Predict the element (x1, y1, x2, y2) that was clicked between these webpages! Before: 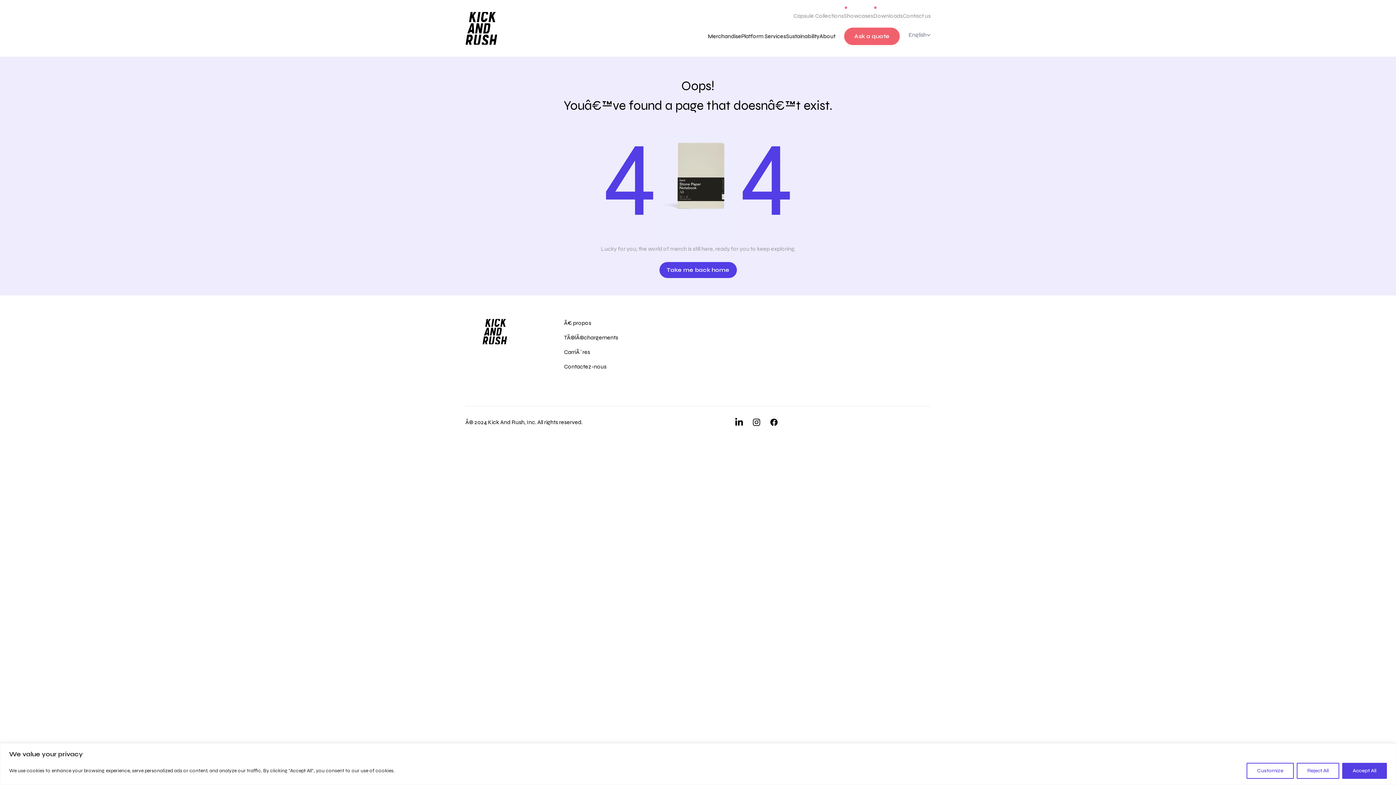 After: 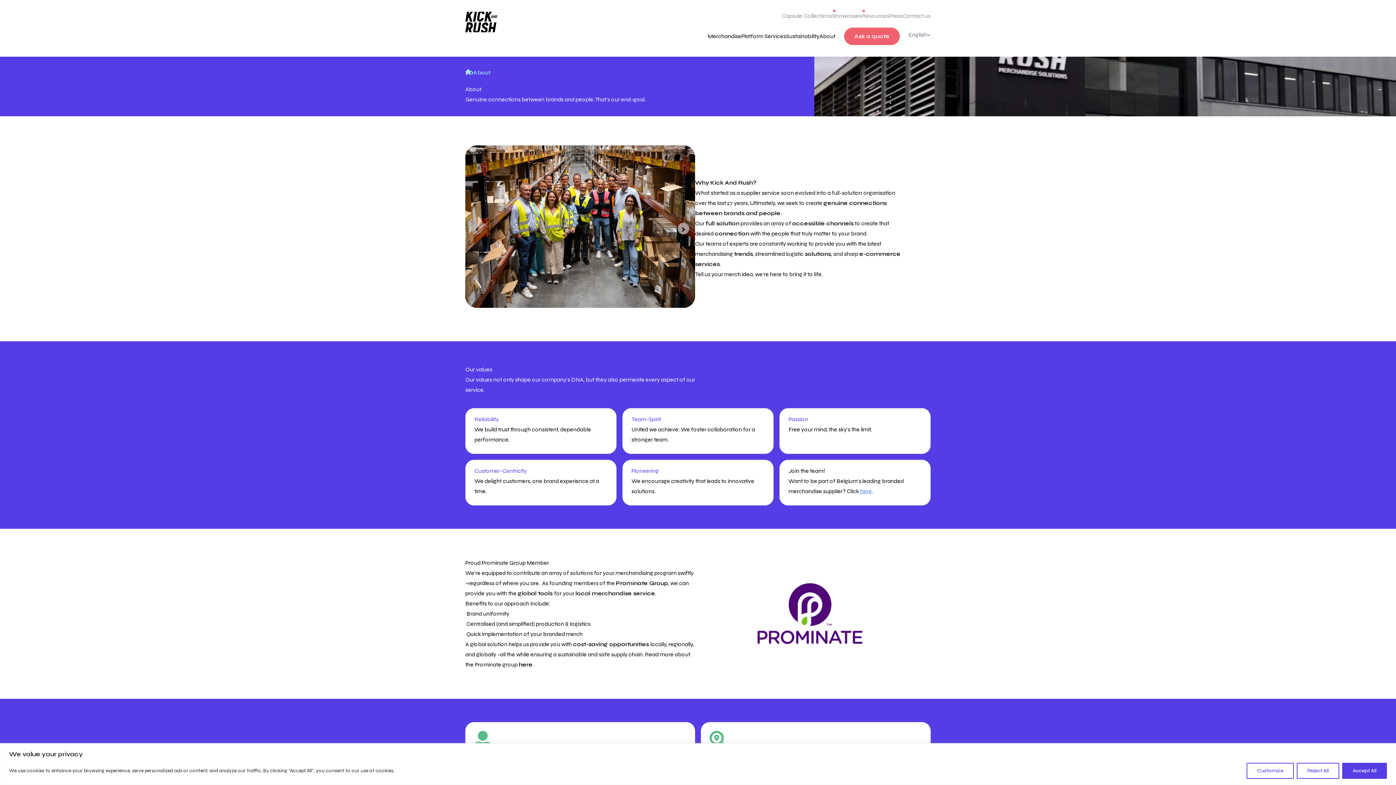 Action: bbox: (819, 32, 835, 39) label: About